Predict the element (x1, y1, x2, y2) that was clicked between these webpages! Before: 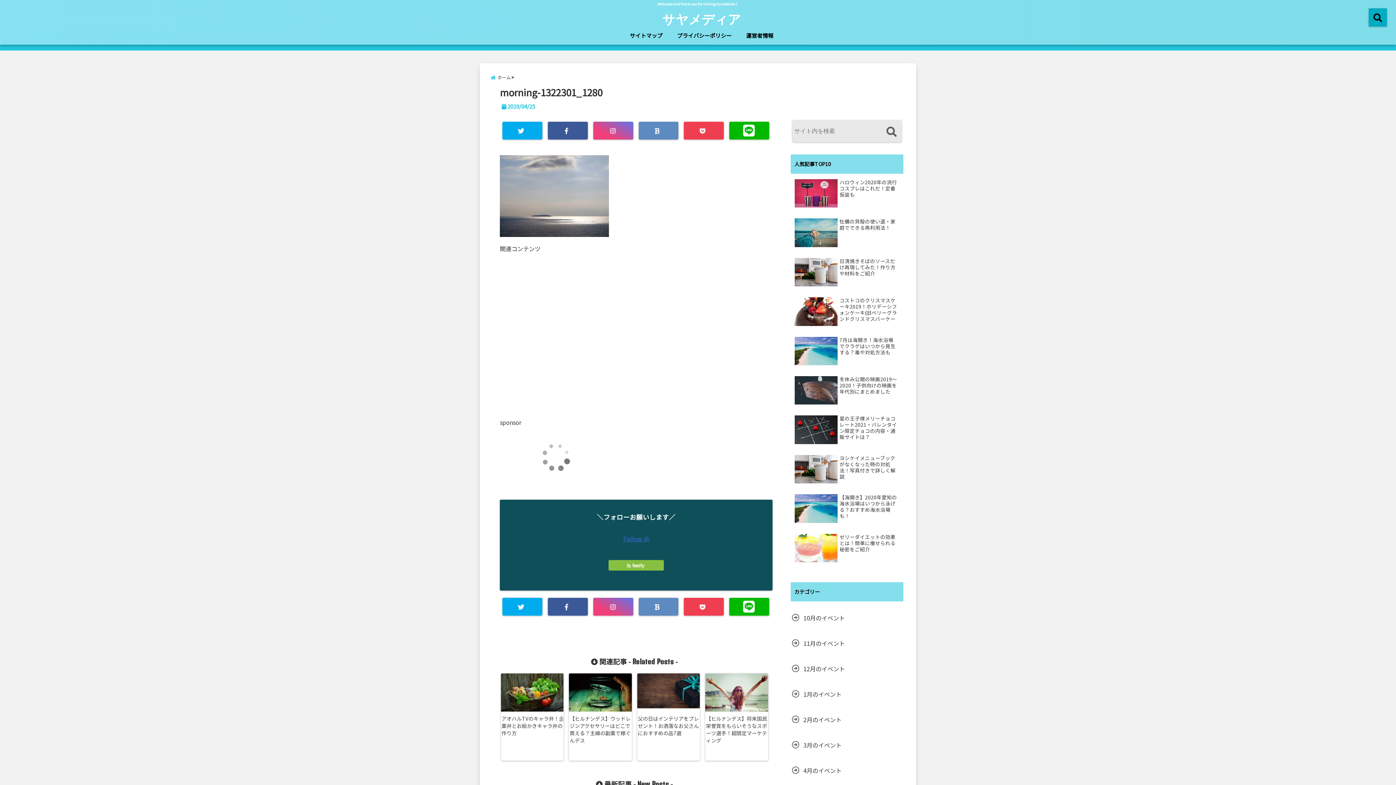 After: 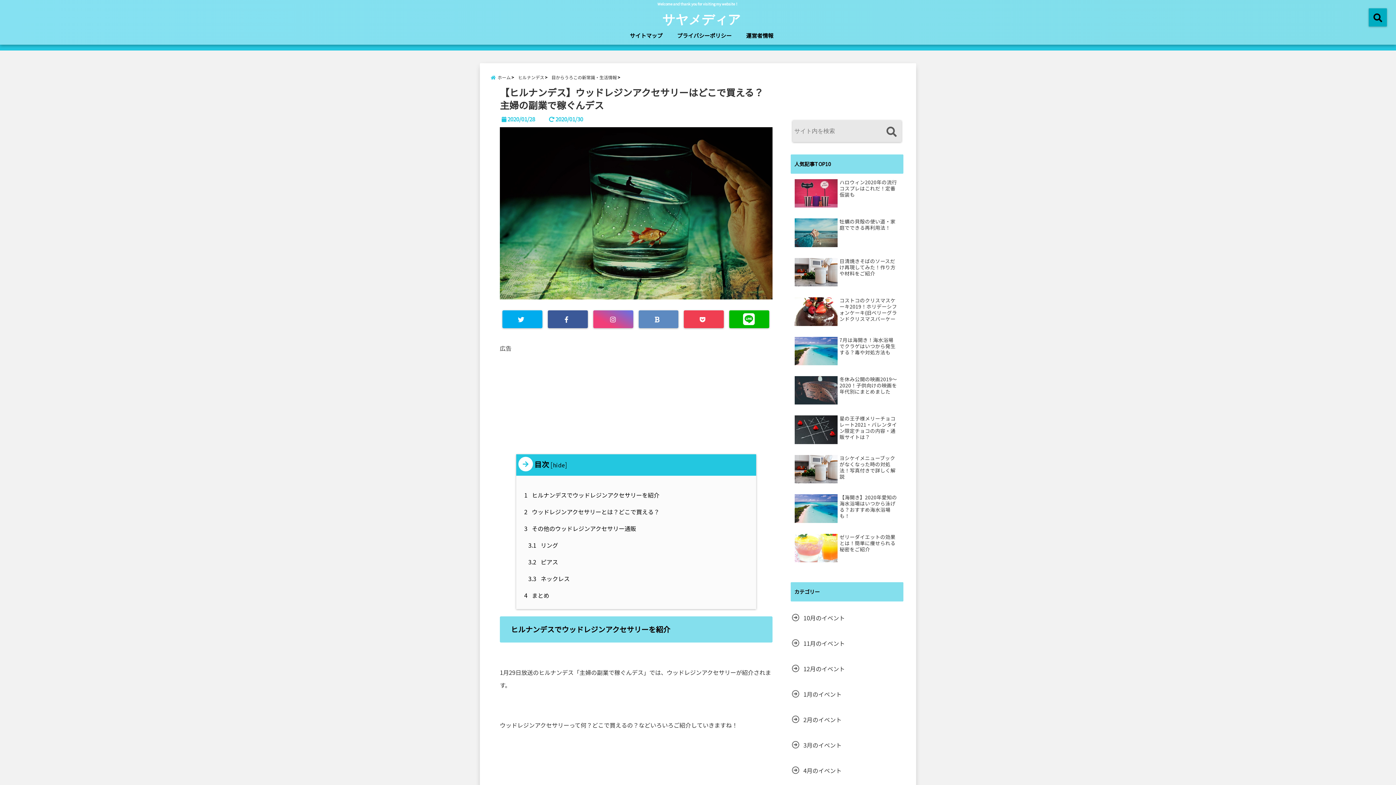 Action: bbox: (569, 714, 633, 745) label: 【ヒルナンデス】ウッドレジンアクセサリーはどこで買える？主婦の副業で稼ぐんデス